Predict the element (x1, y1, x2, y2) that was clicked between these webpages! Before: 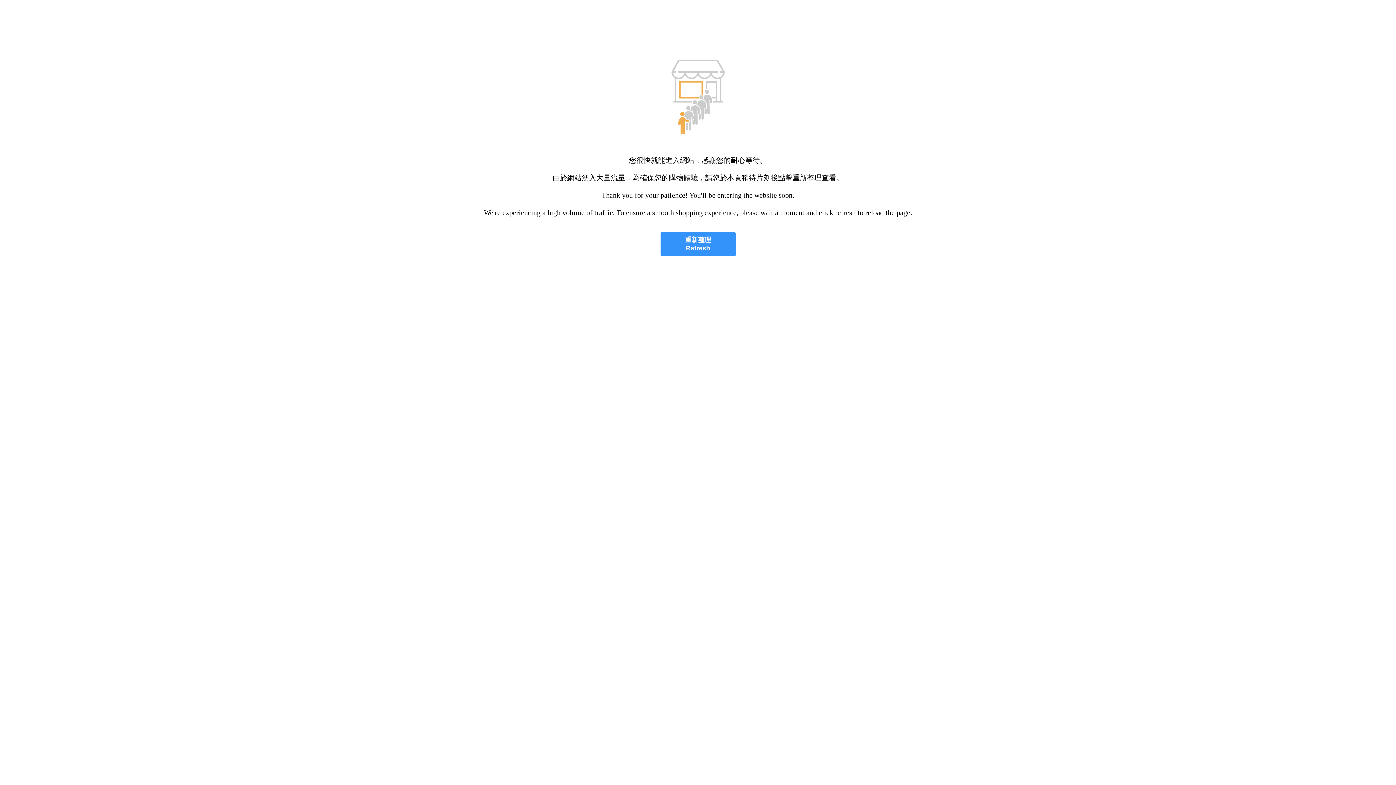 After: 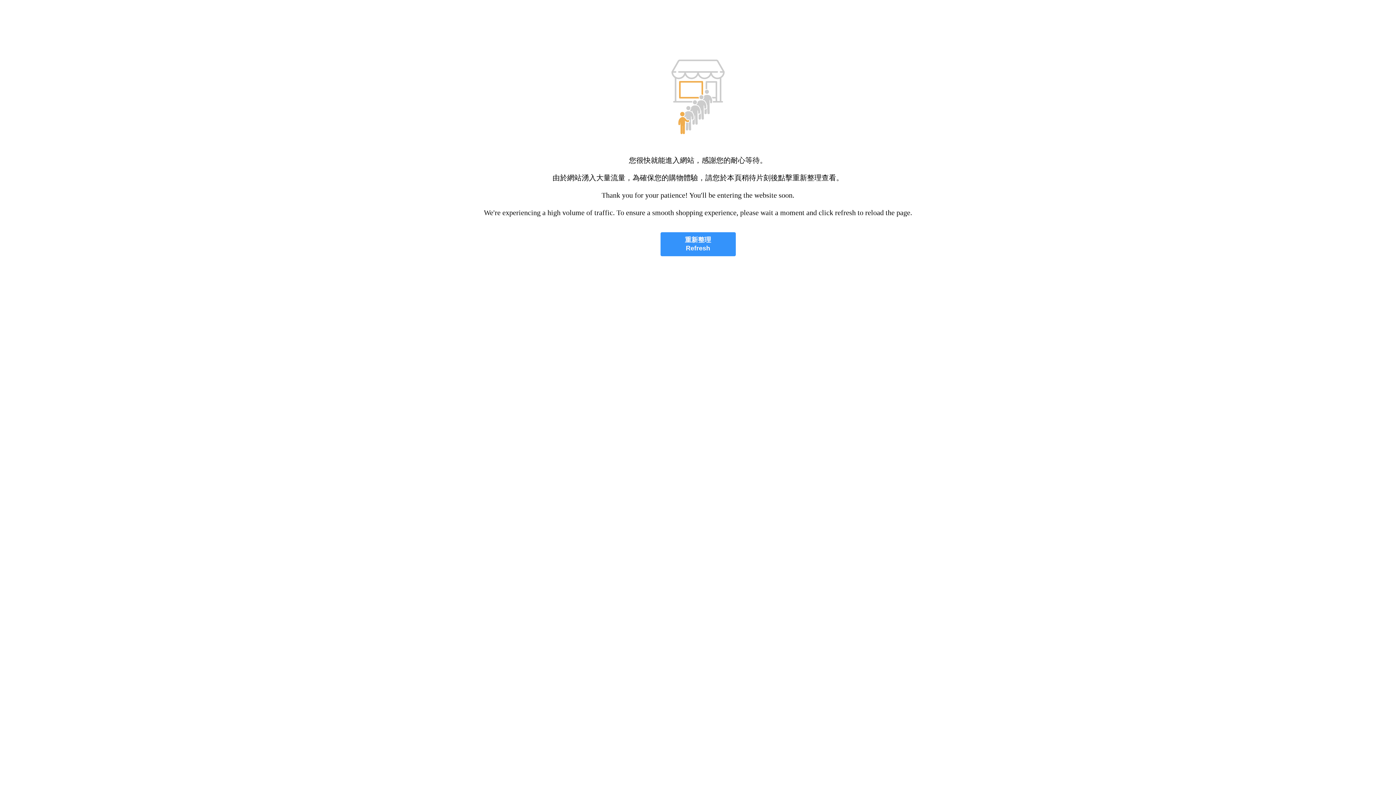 Action: label: 重新整理
Refresh bbox: (660, 232, 735, 256)